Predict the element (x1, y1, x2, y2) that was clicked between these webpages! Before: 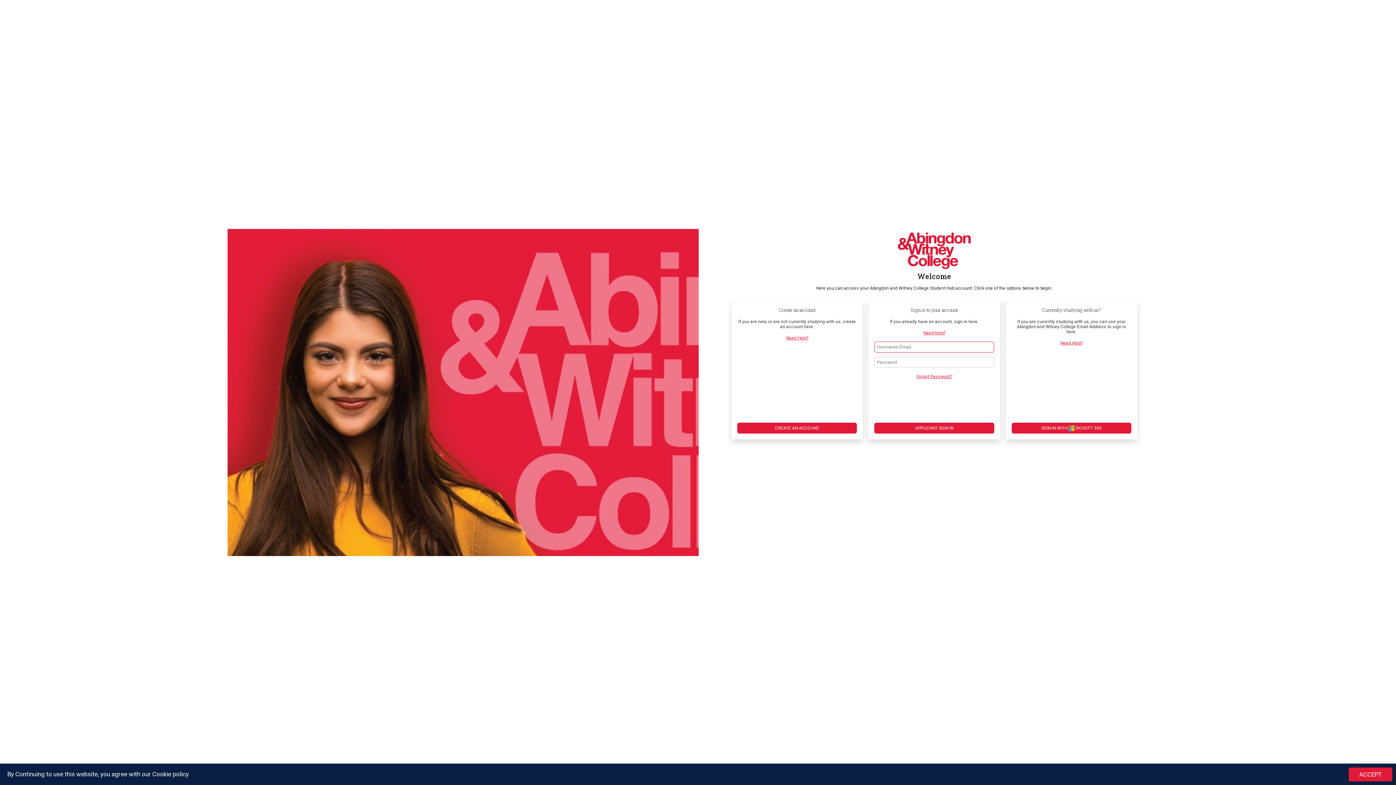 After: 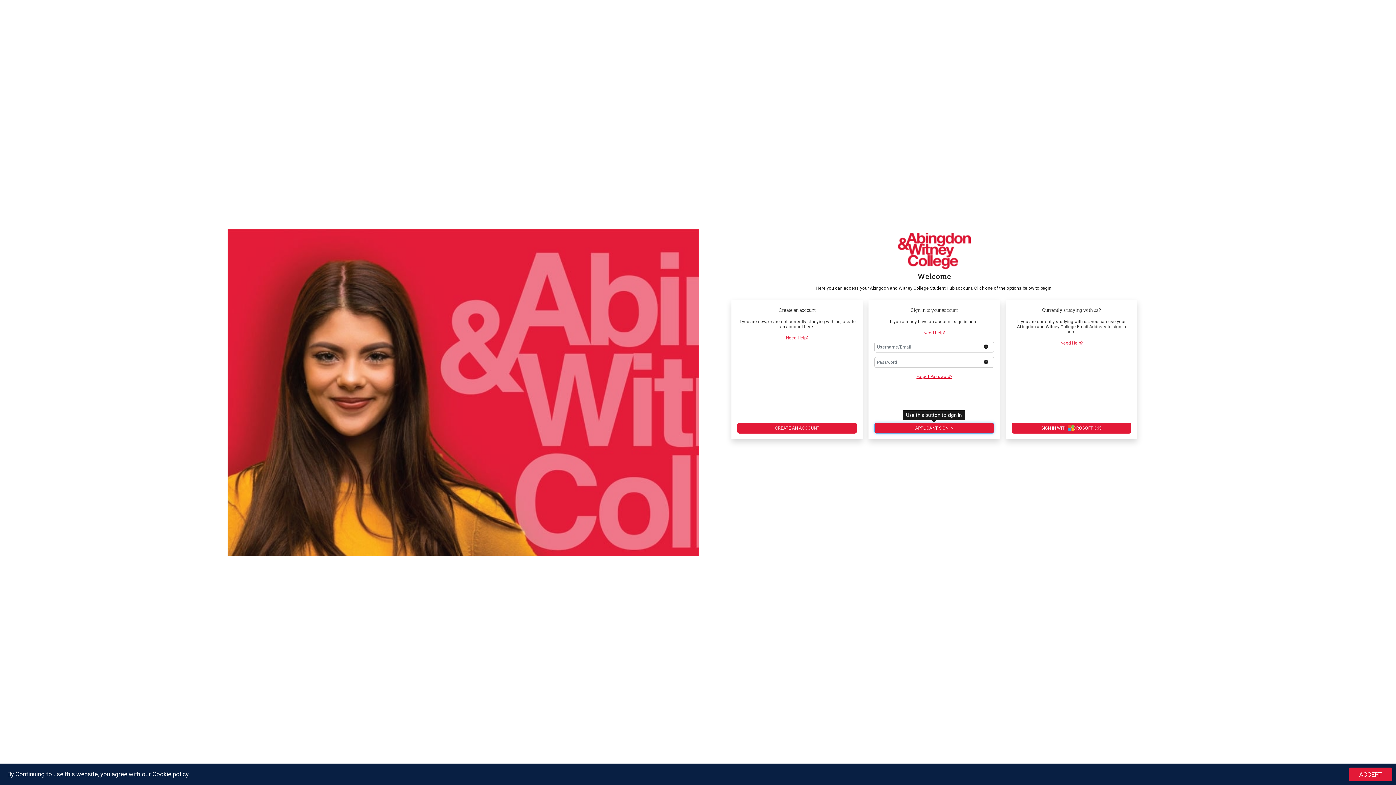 Action: label: APPLICANT SIGN IN bbox: (874, 422, 994, 433)